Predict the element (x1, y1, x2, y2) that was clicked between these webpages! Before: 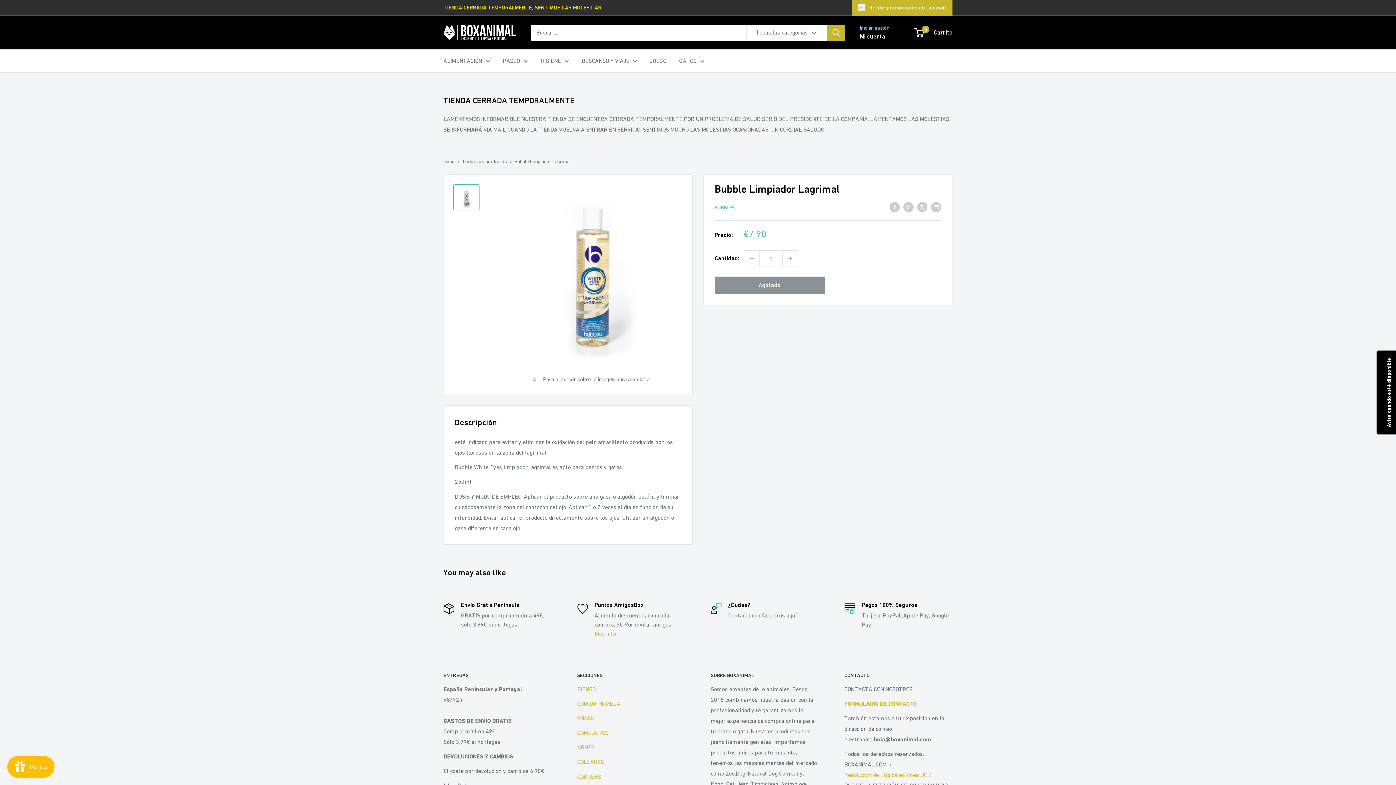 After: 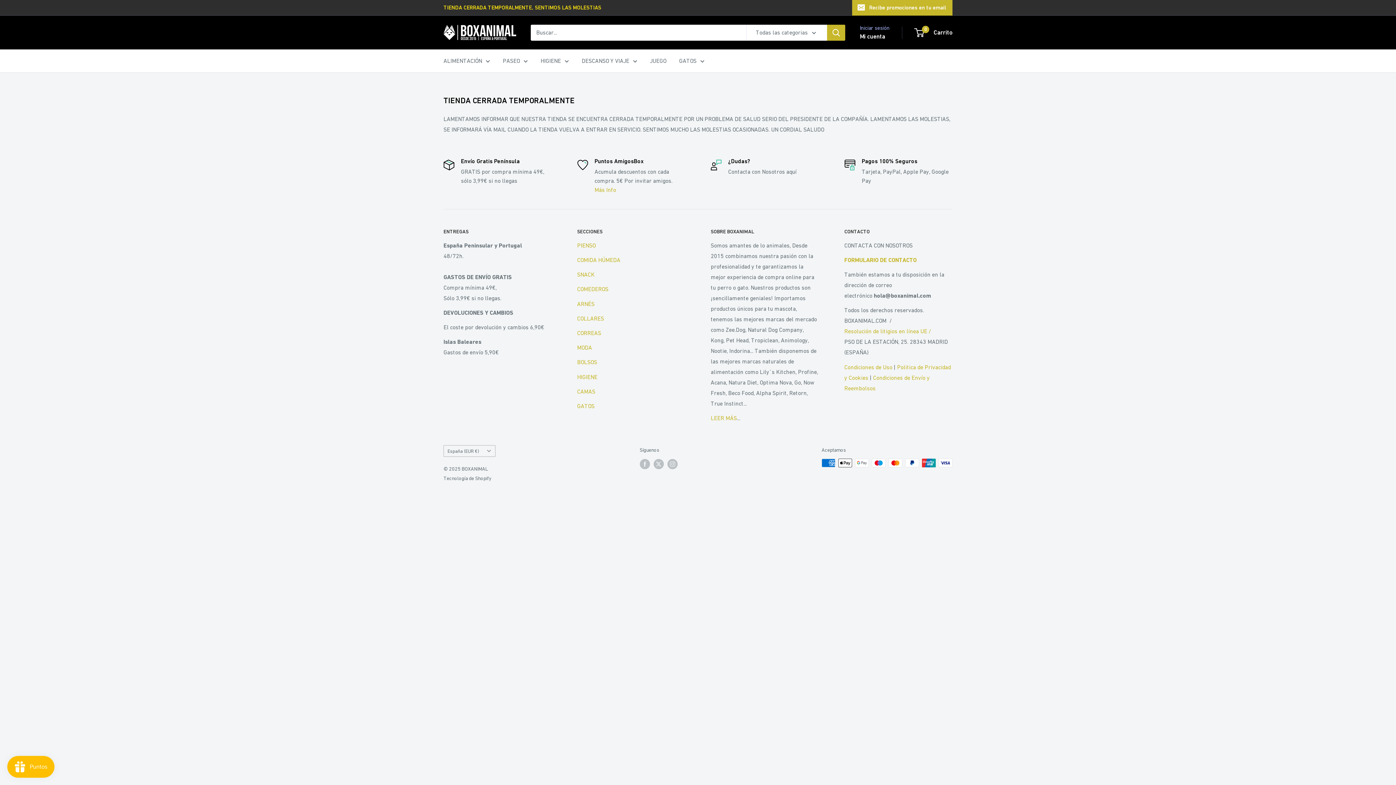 Action: bbox: (443, 158, 454, 164) label: Inicio